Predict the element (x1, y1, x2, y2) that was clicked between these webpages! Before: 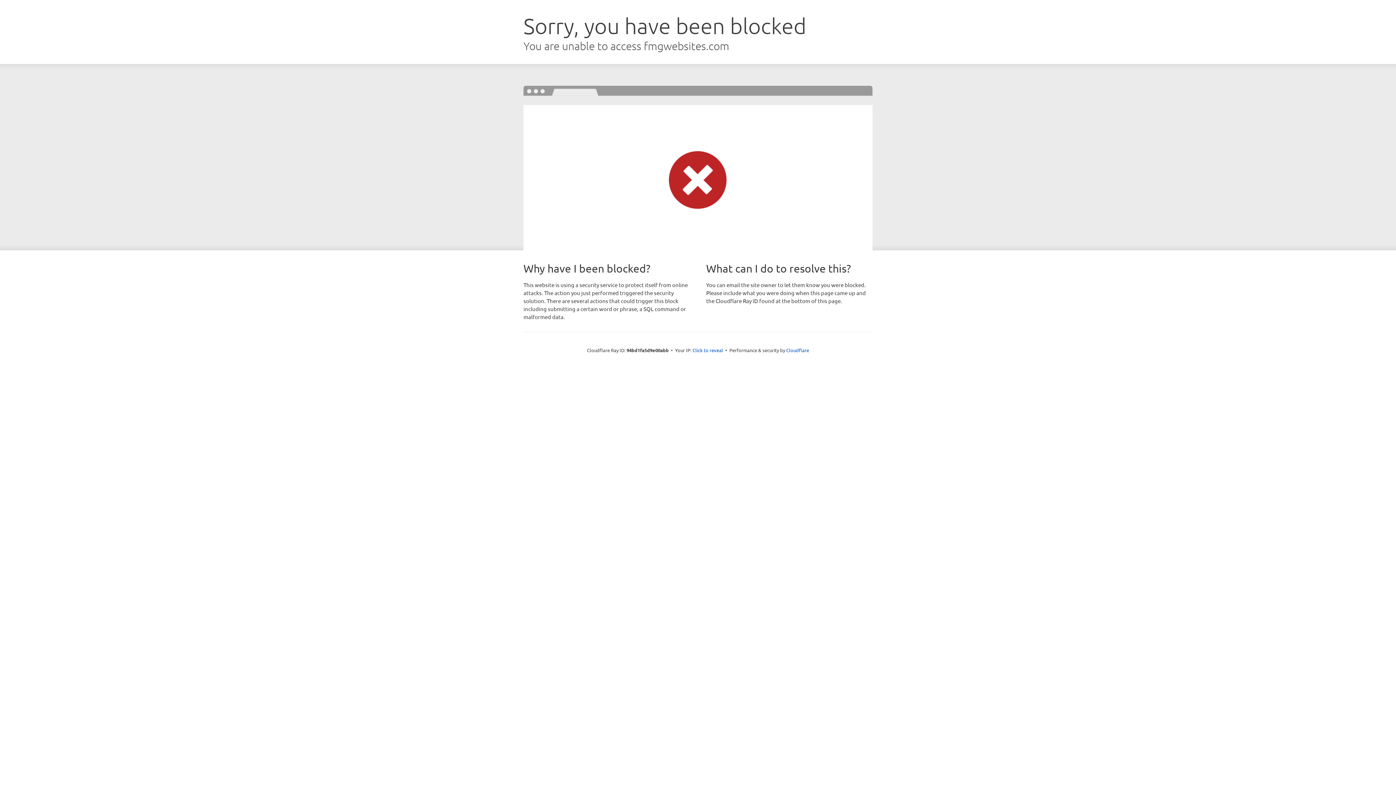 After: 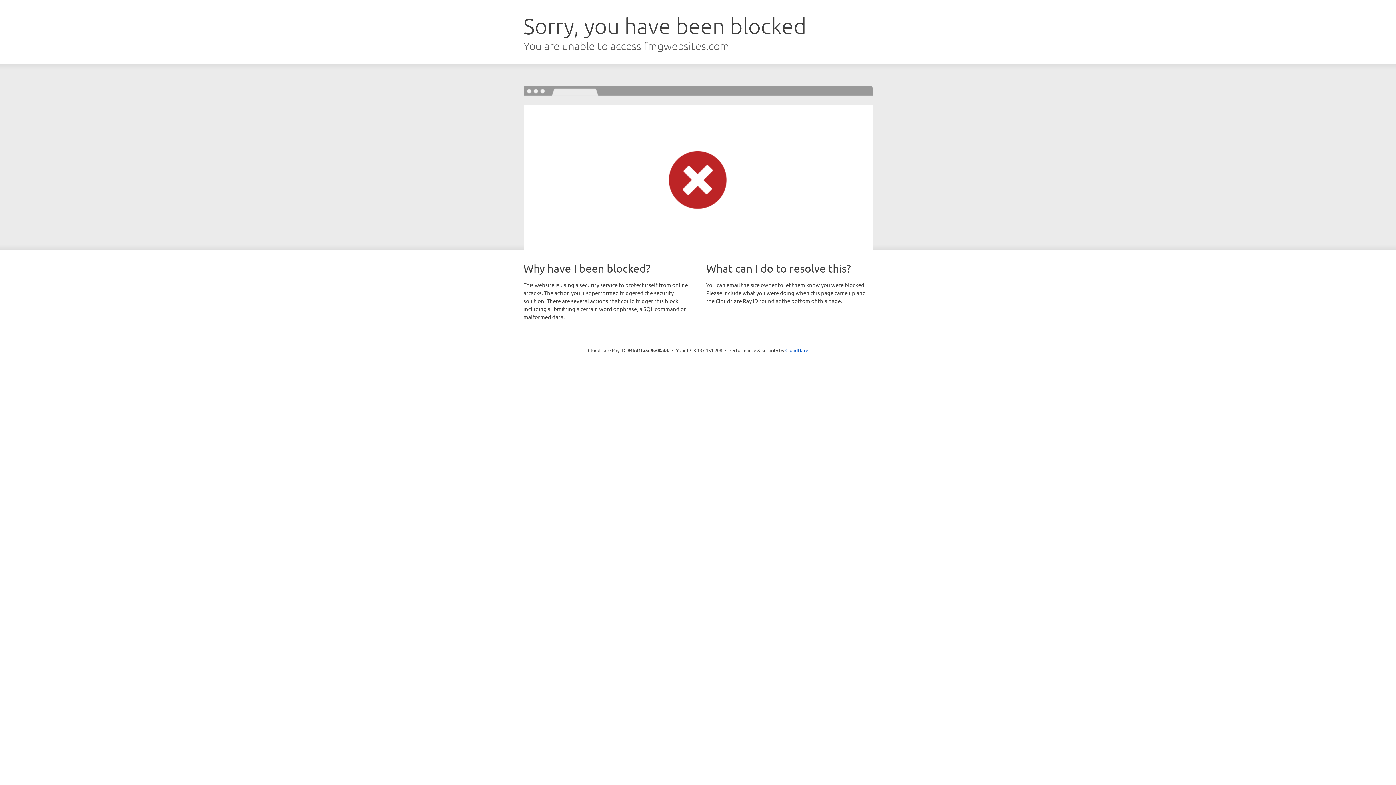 Action: bbox: (692, 346, 723, 353) label: Click to reveal